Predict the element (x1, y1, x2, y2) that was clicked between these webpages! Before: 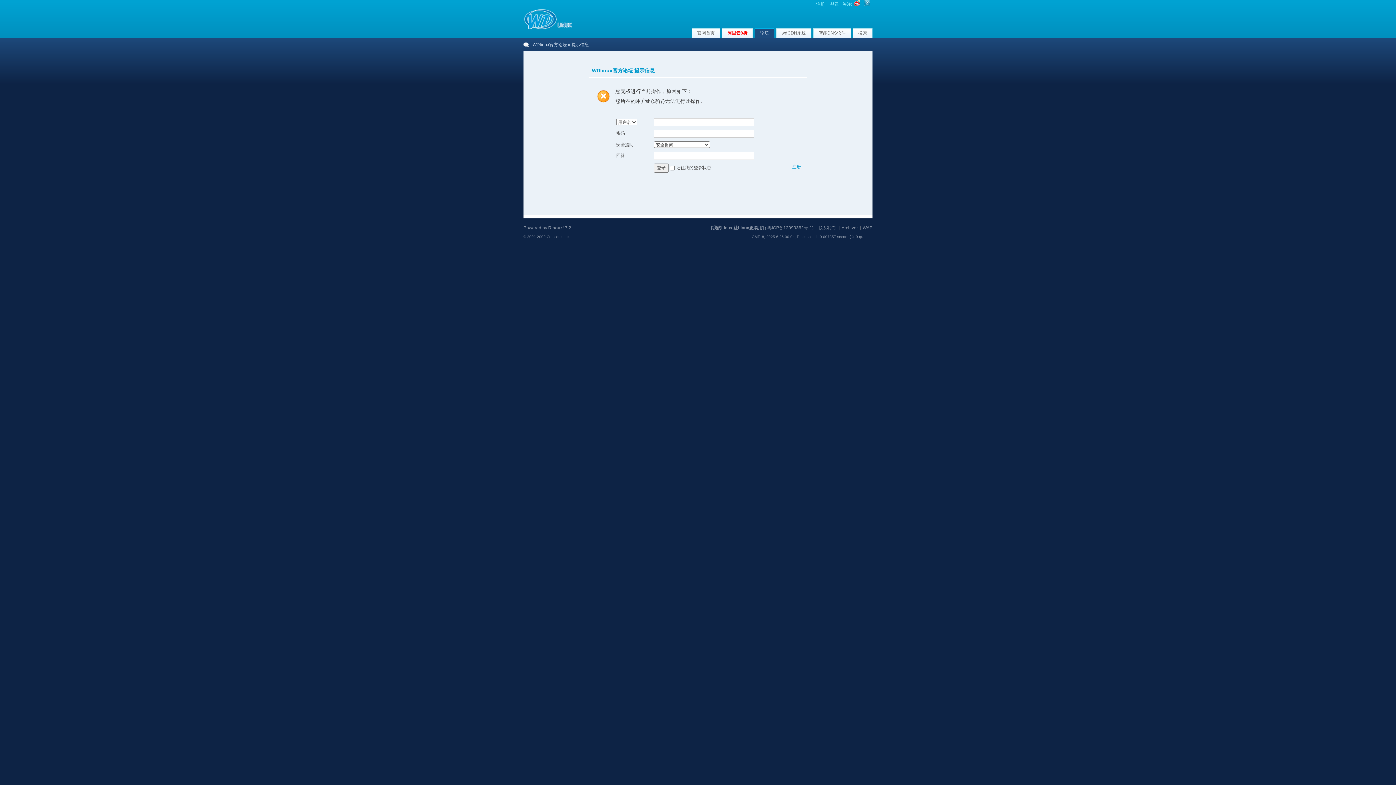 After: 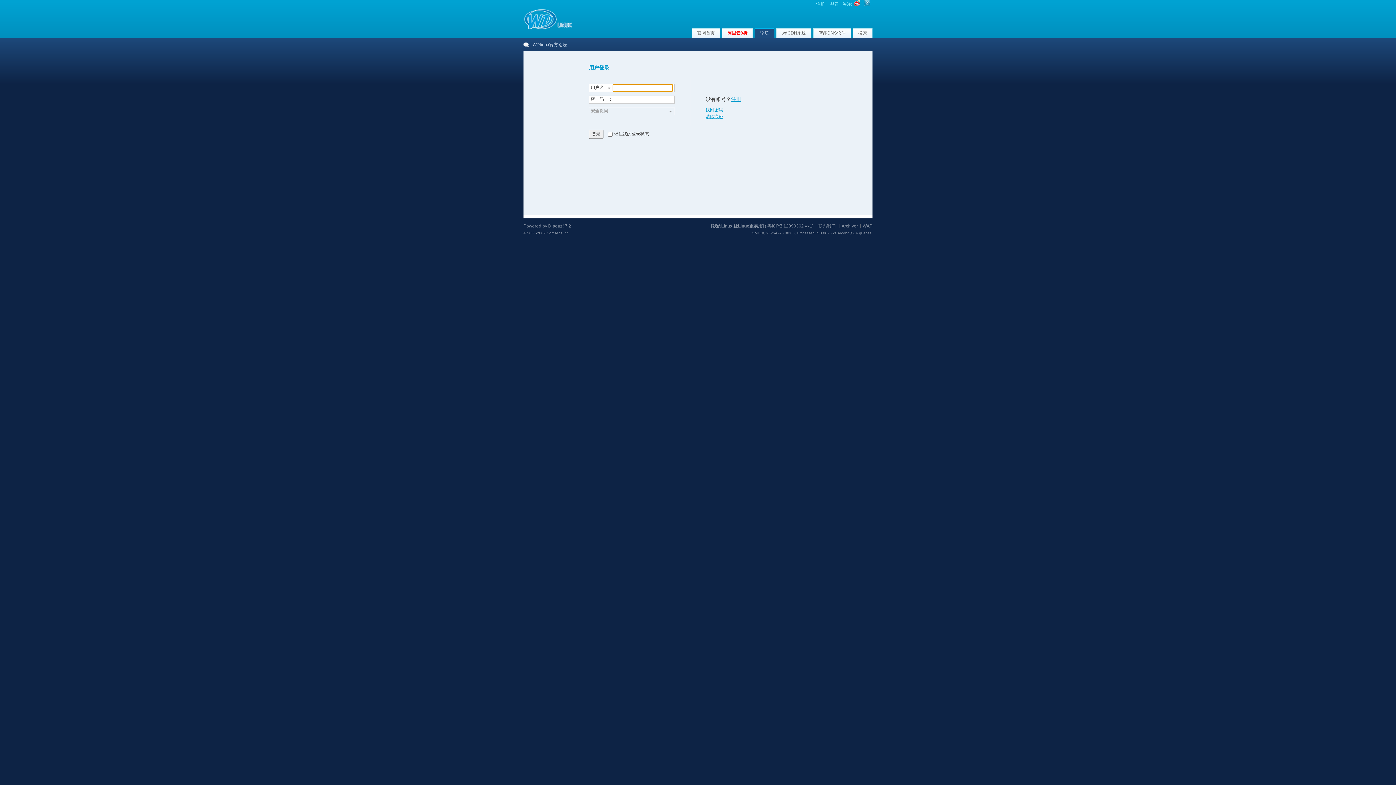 Action: bbox: (654, 163, 668, 172) label: 登录